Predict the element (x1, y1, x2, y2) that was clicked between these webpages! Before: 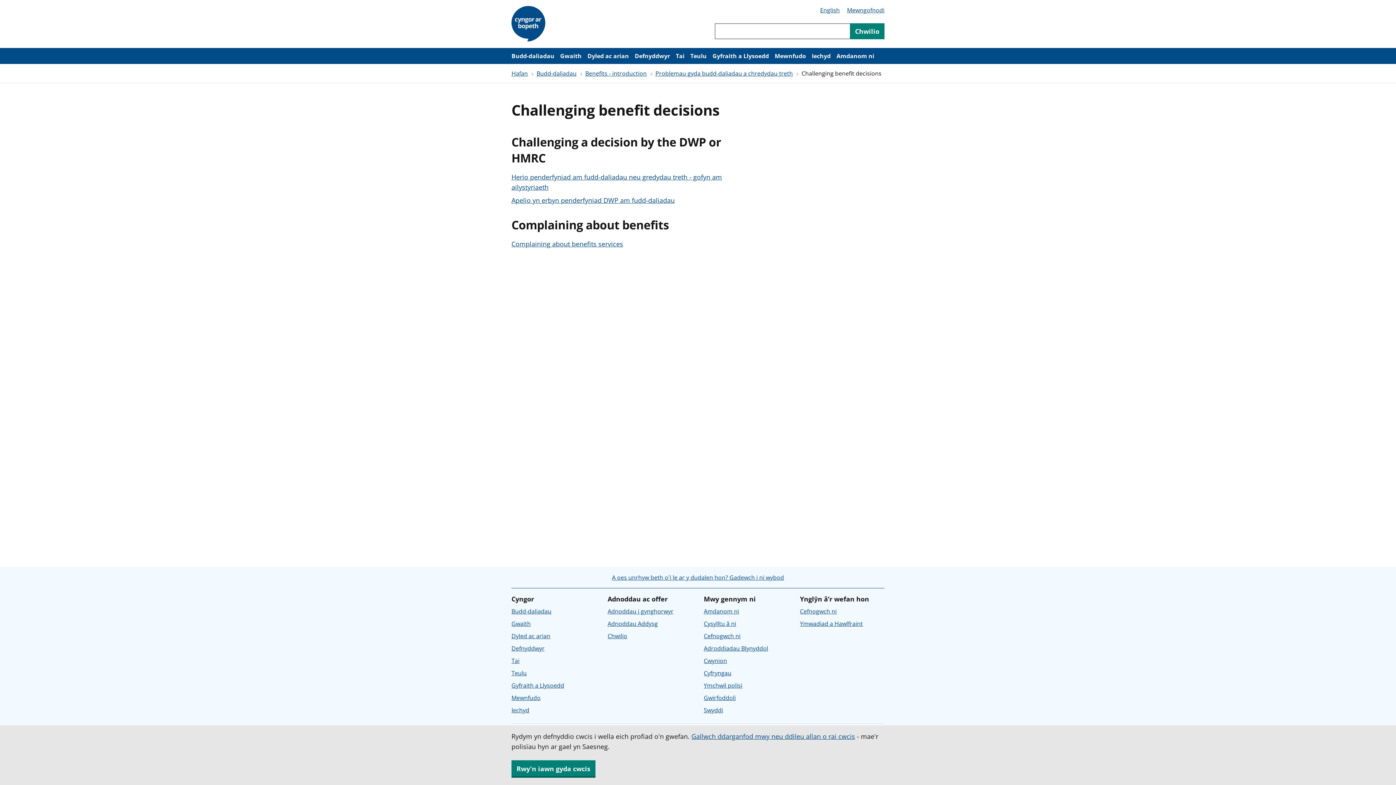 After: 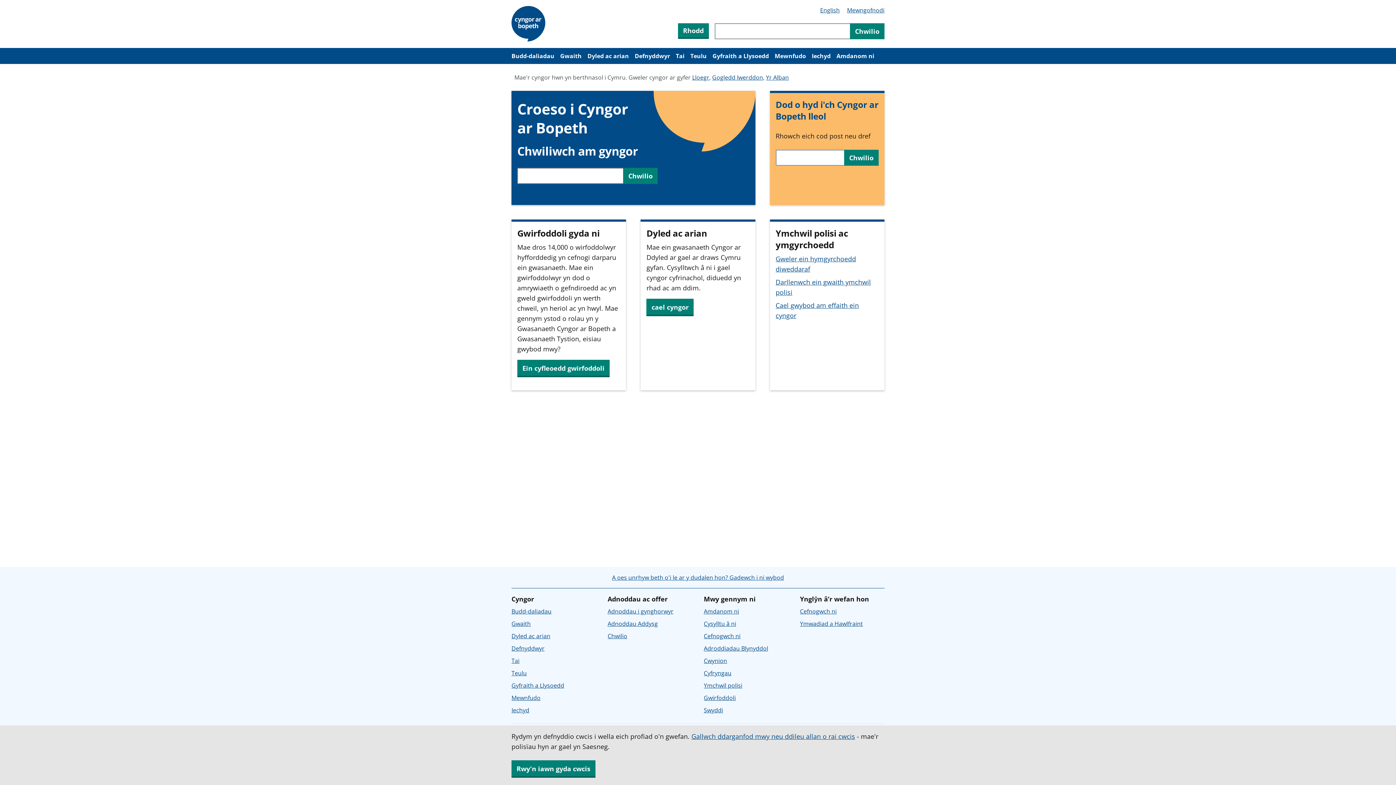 Action: bbox: (511, 69, 528, 77) label: Hafan